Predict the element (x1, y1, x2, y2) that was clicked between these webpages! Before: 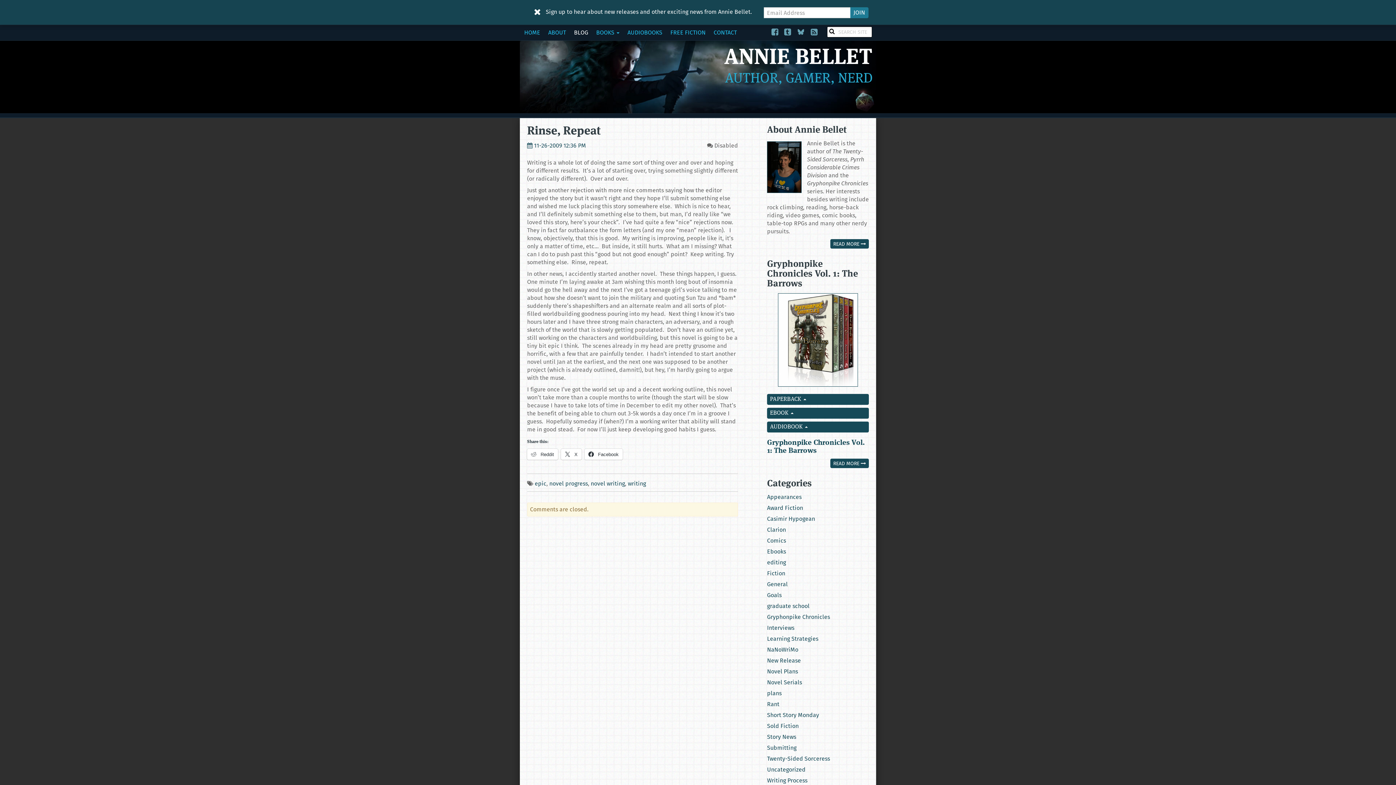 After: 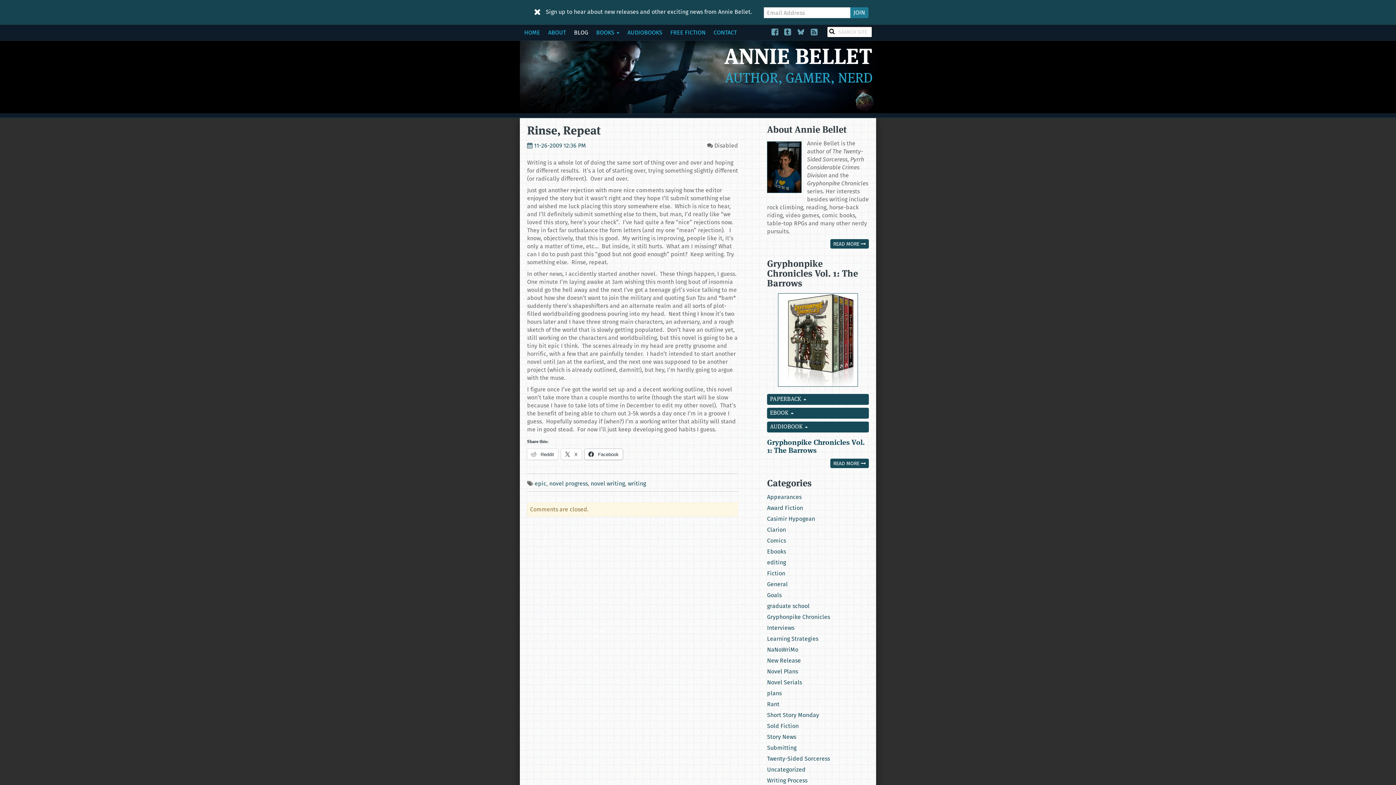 Action: label:  Facebook bbox: (584, 449, 622, 460)